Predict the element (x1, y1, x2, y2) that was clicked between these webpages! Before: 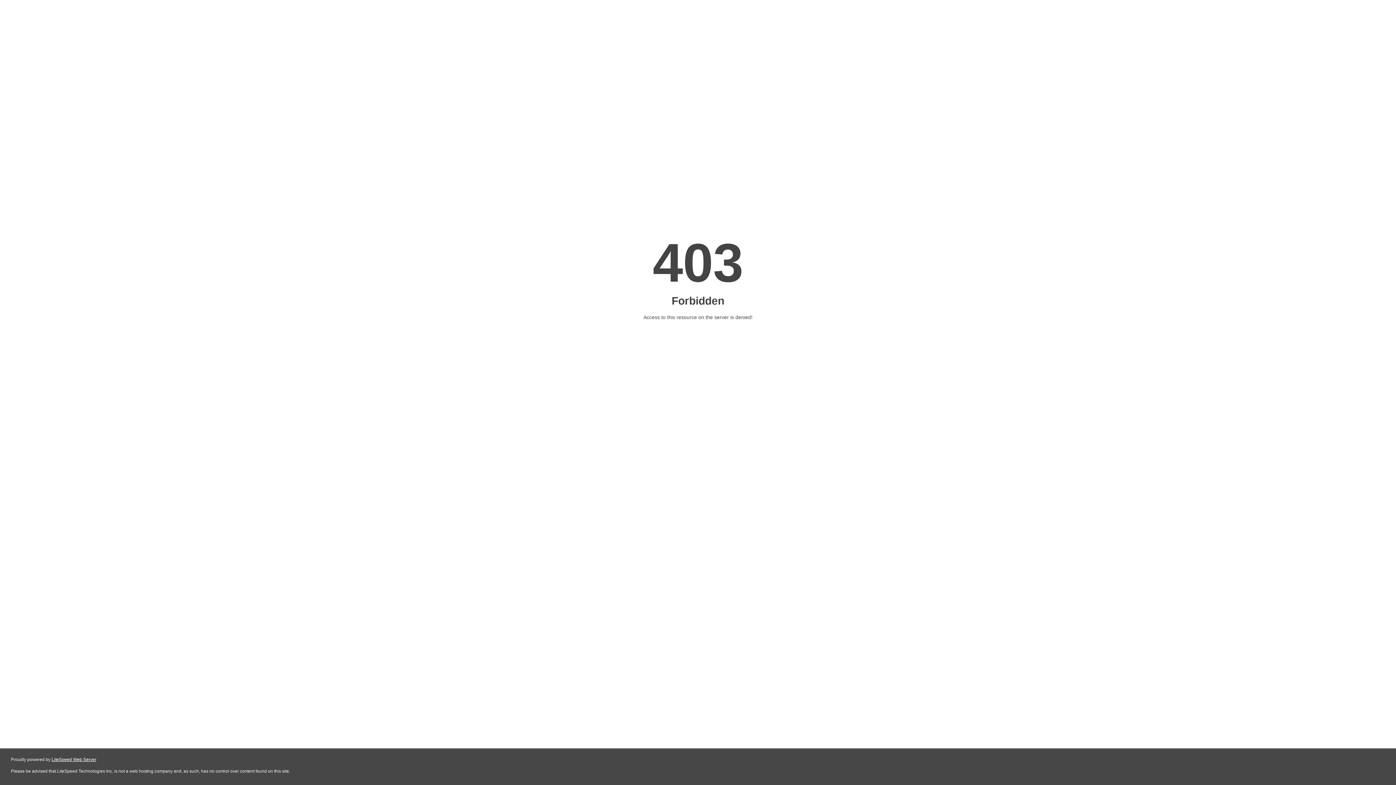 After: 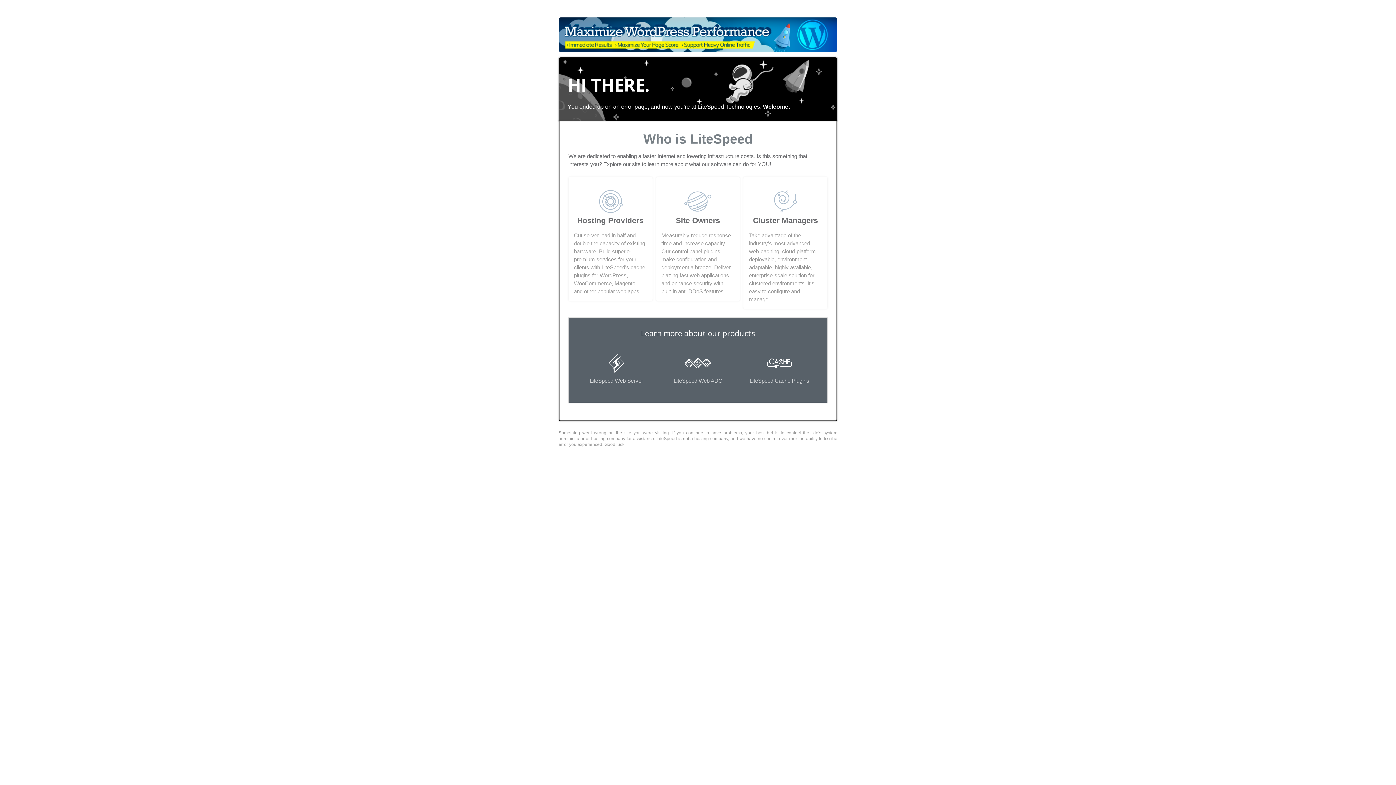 Action: bbox: (51, 757, 96, 762) label: LiteSpeed Web Server